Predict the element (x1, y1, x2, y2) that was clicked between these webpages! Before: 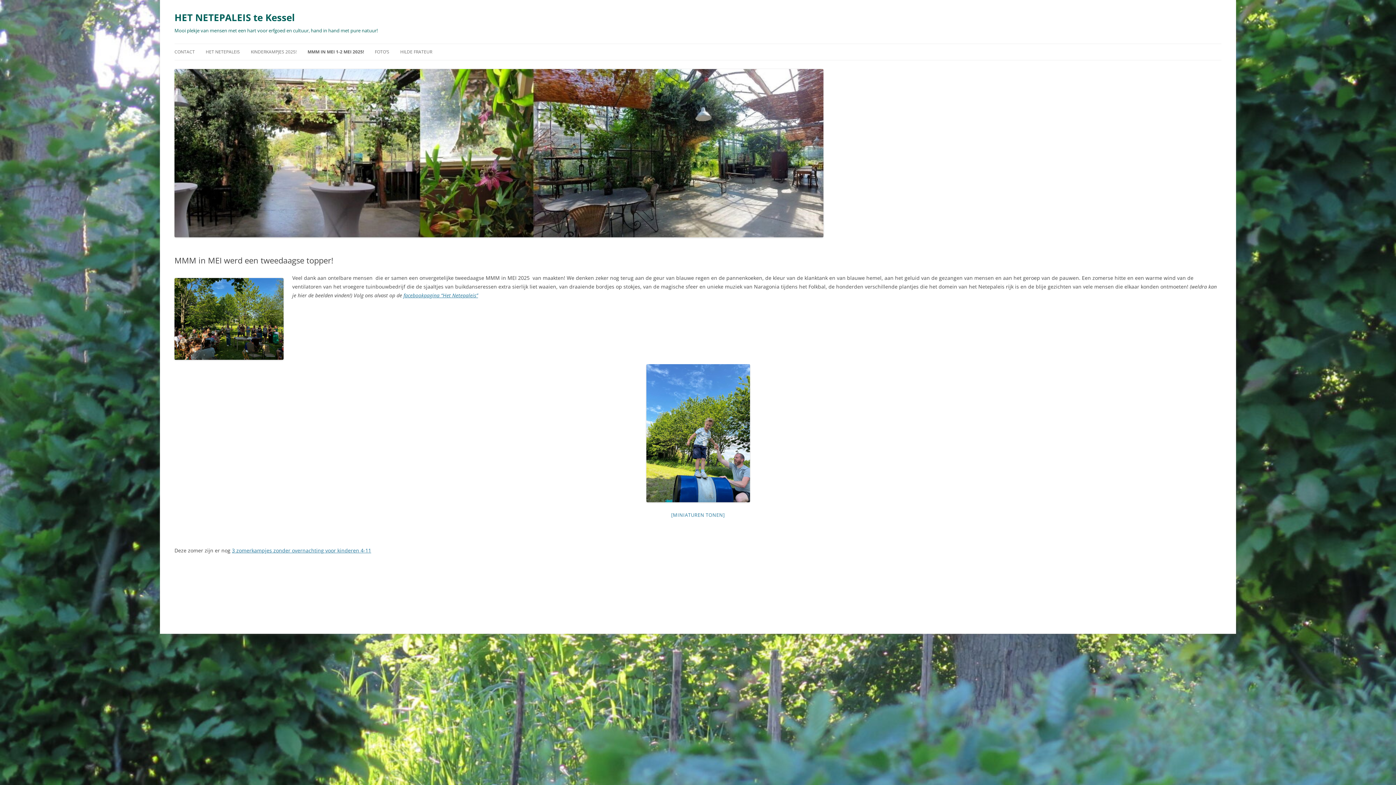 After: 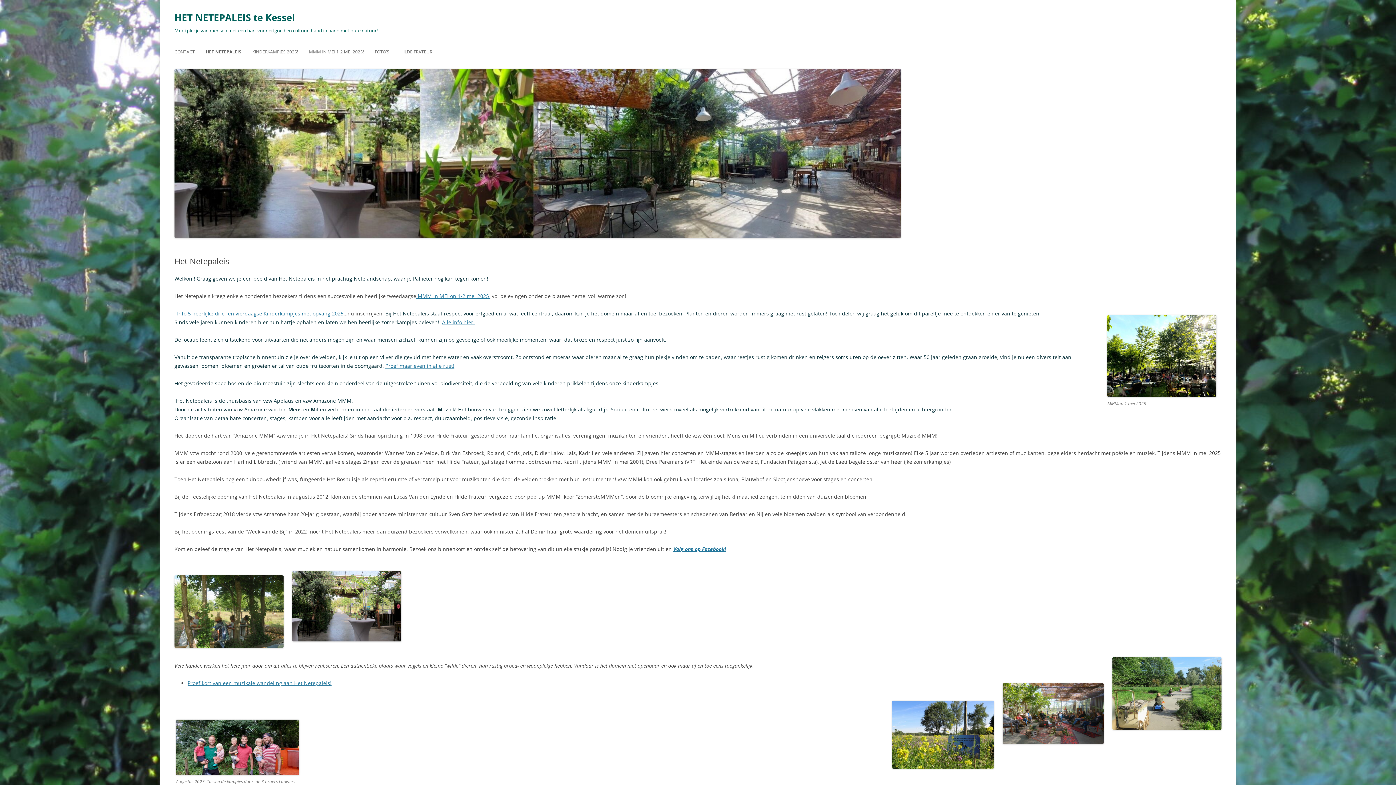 Action: label: HET NETEPALEIS bbox: (205, 44, 240, 60)